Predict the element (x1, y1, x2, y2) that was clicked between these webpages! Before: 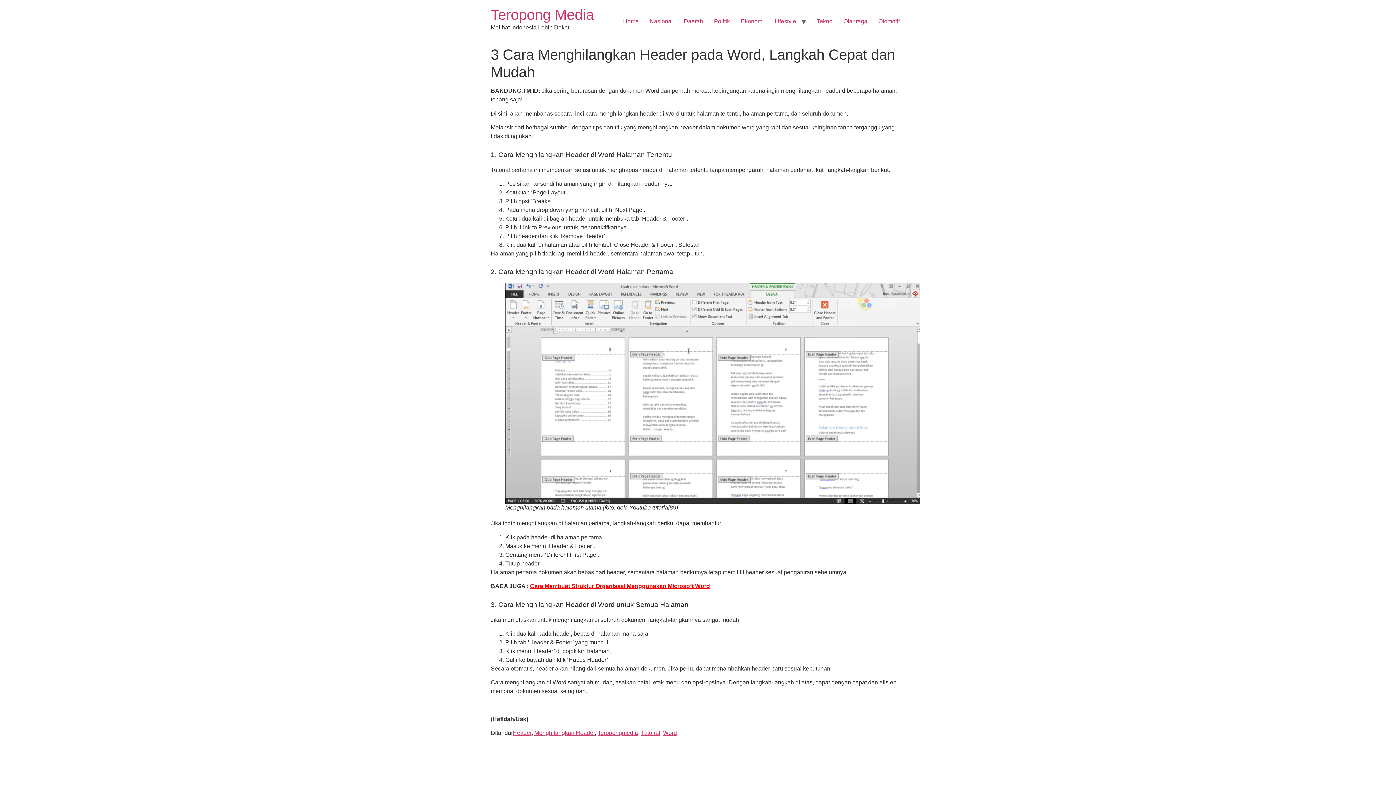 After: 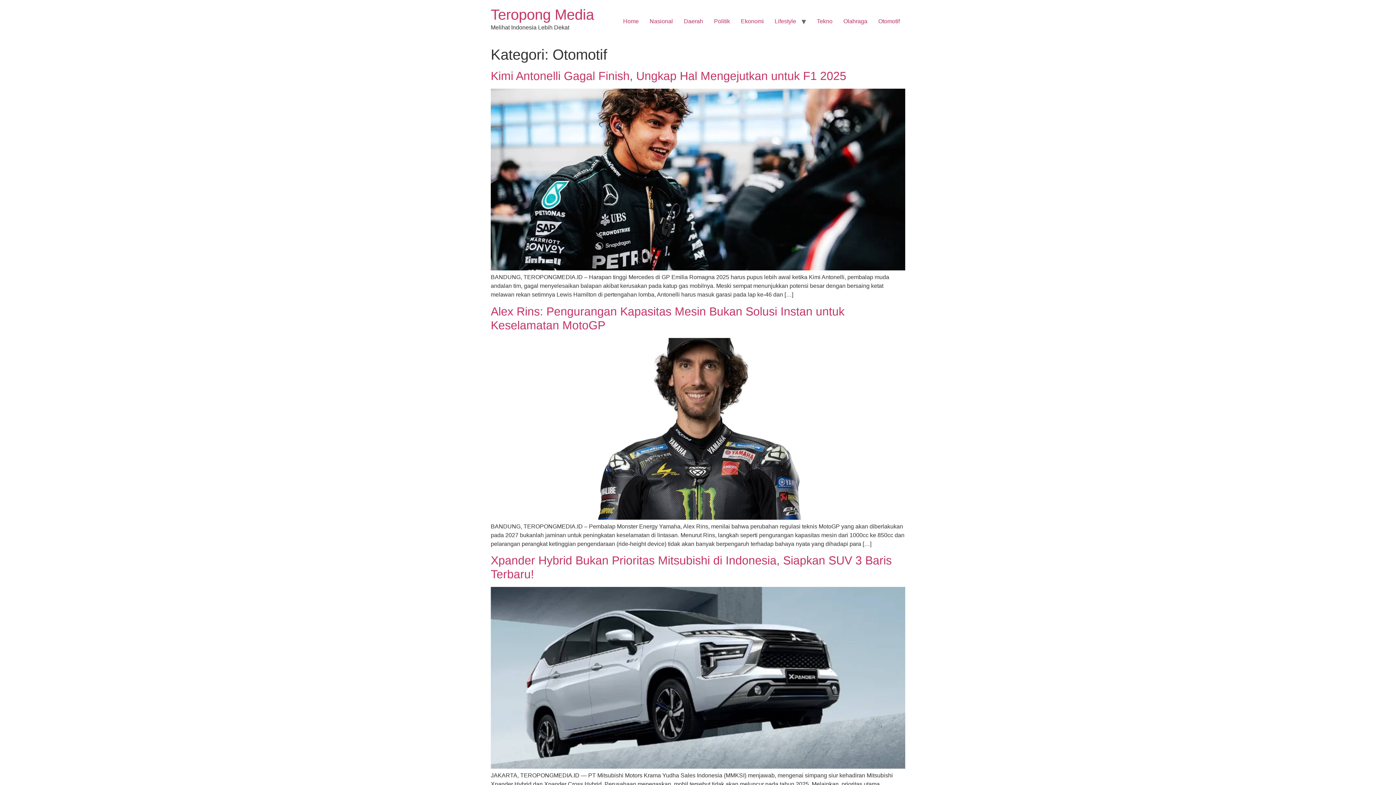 Action: bbox: (873, 14, 905, 28) label: Otomotif